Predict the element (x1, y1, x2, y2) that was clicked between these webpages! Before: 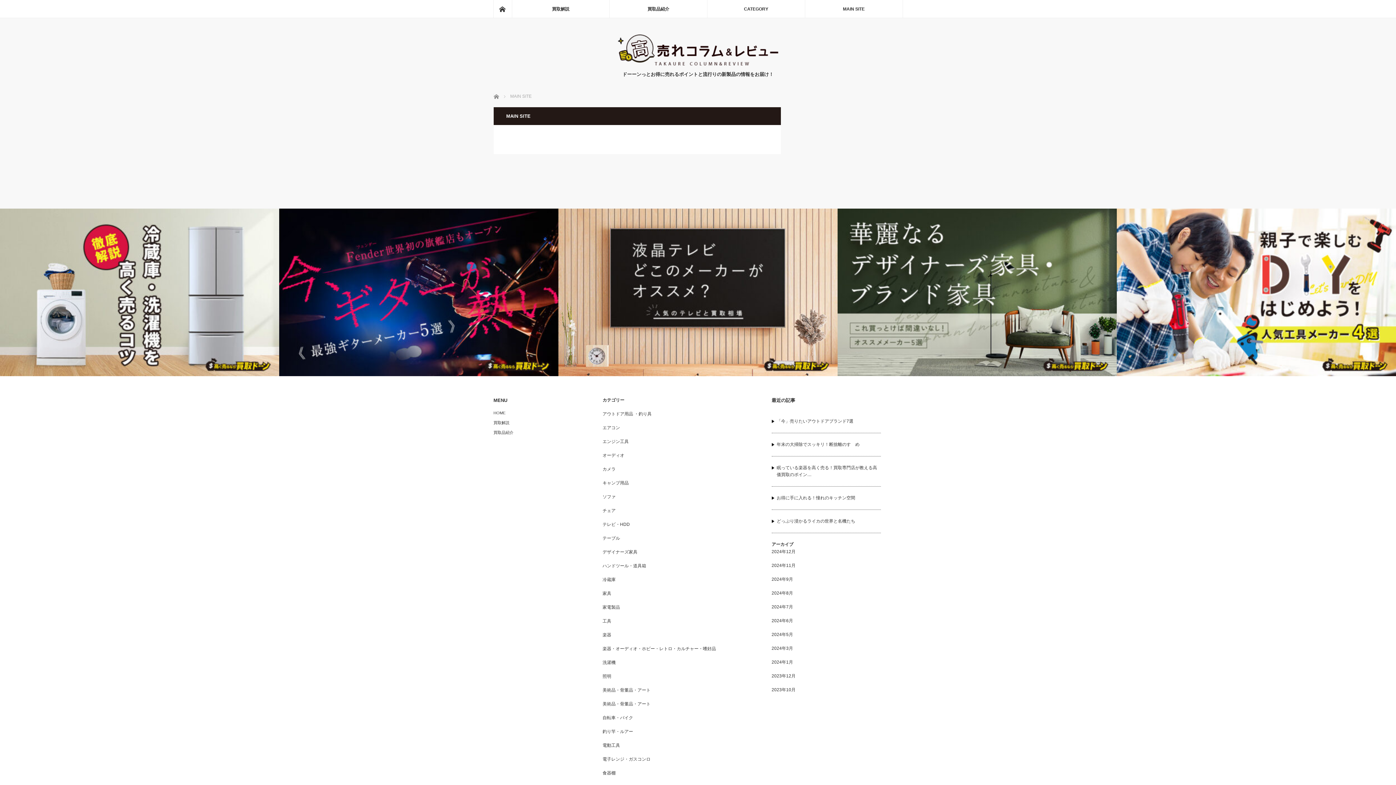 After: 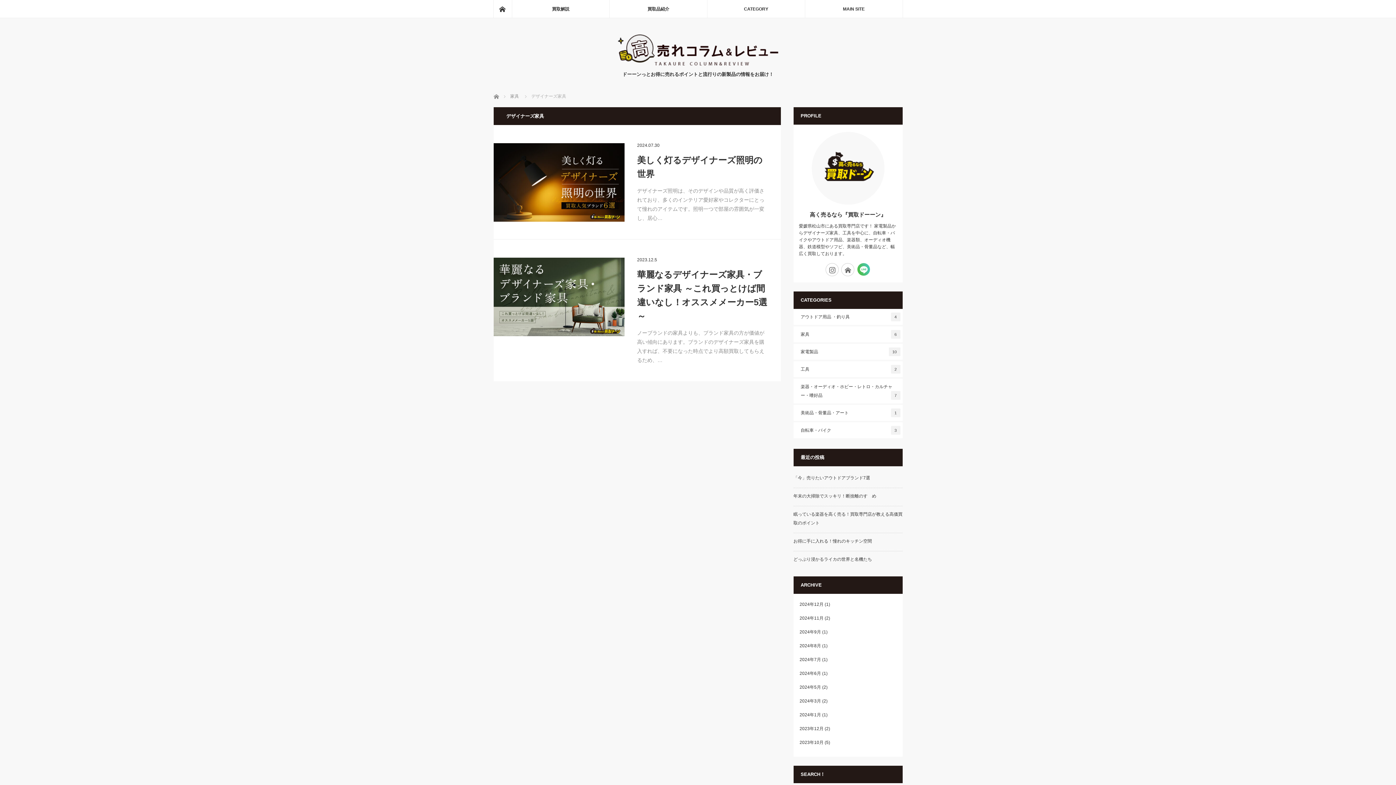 Action: bbox: (602, 549, 637, 554) label: デザイナーズ家具